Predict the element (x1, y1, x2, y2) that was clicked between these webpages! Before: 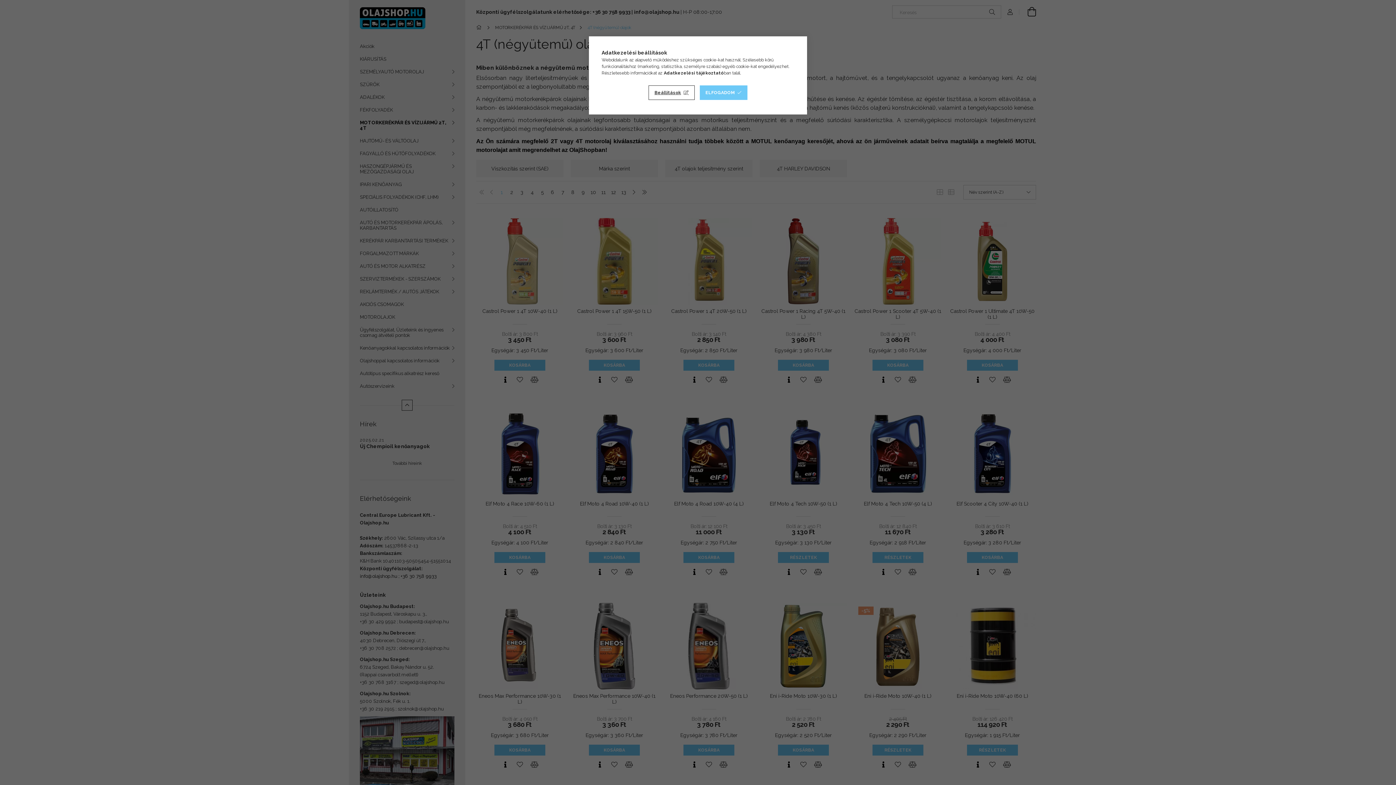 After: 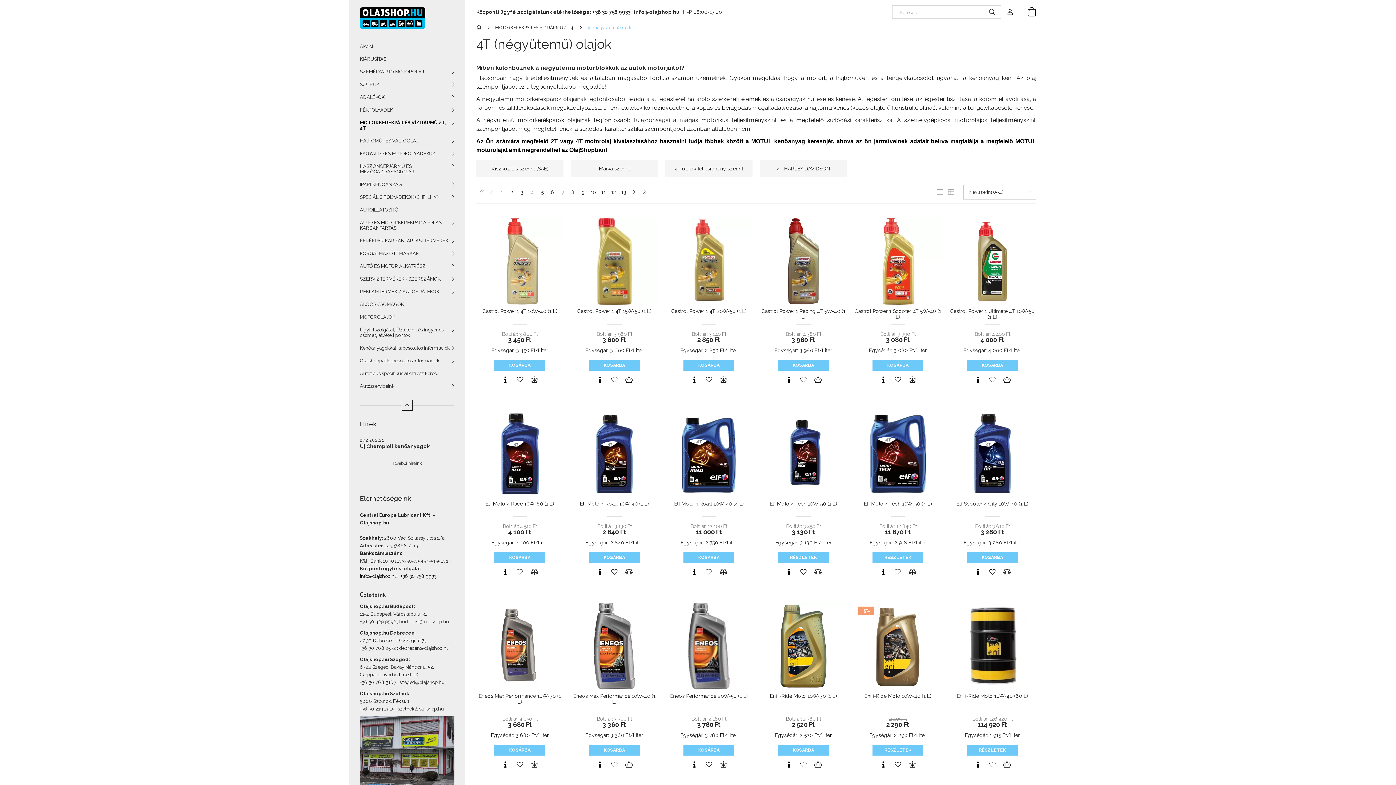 Action: label: ELFOGADOM bbox: (699, 85, 747, 100)